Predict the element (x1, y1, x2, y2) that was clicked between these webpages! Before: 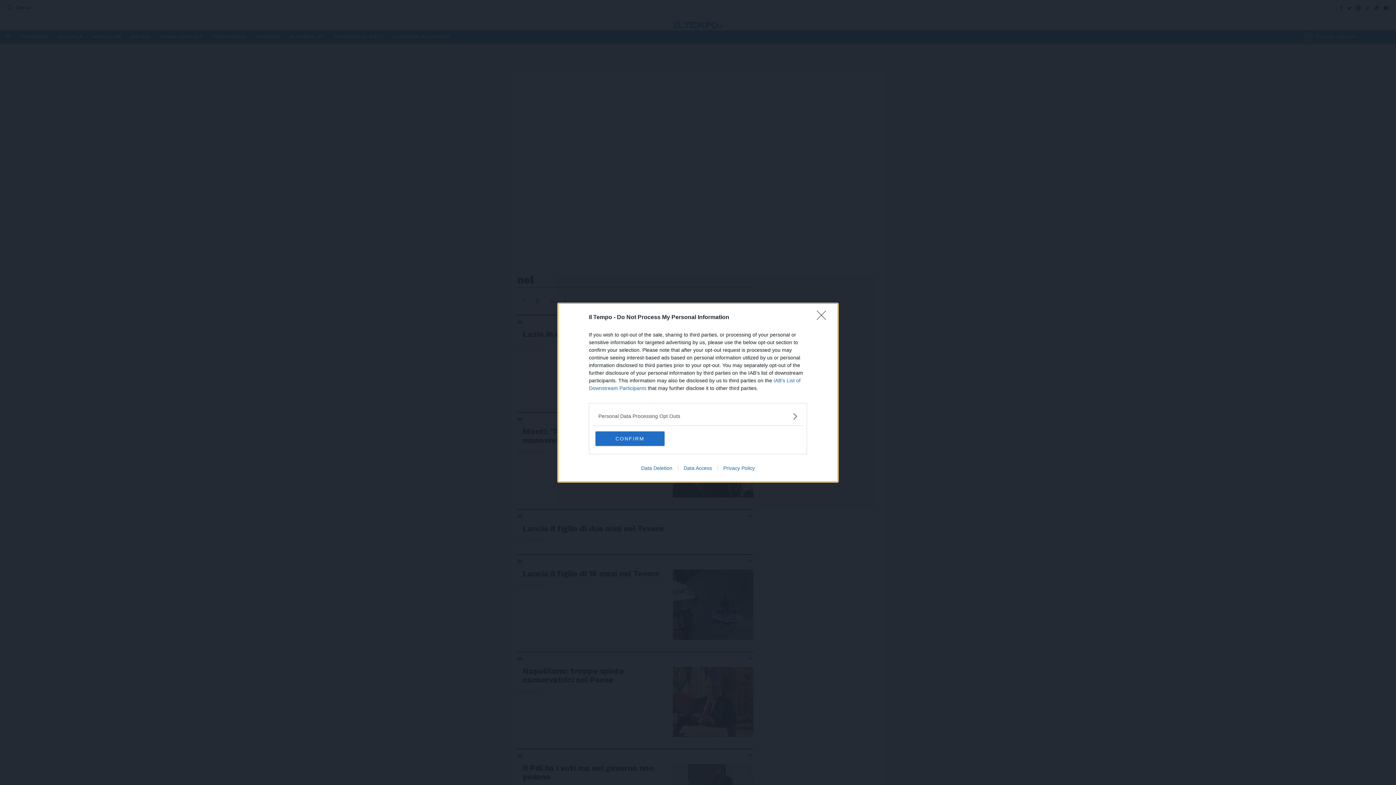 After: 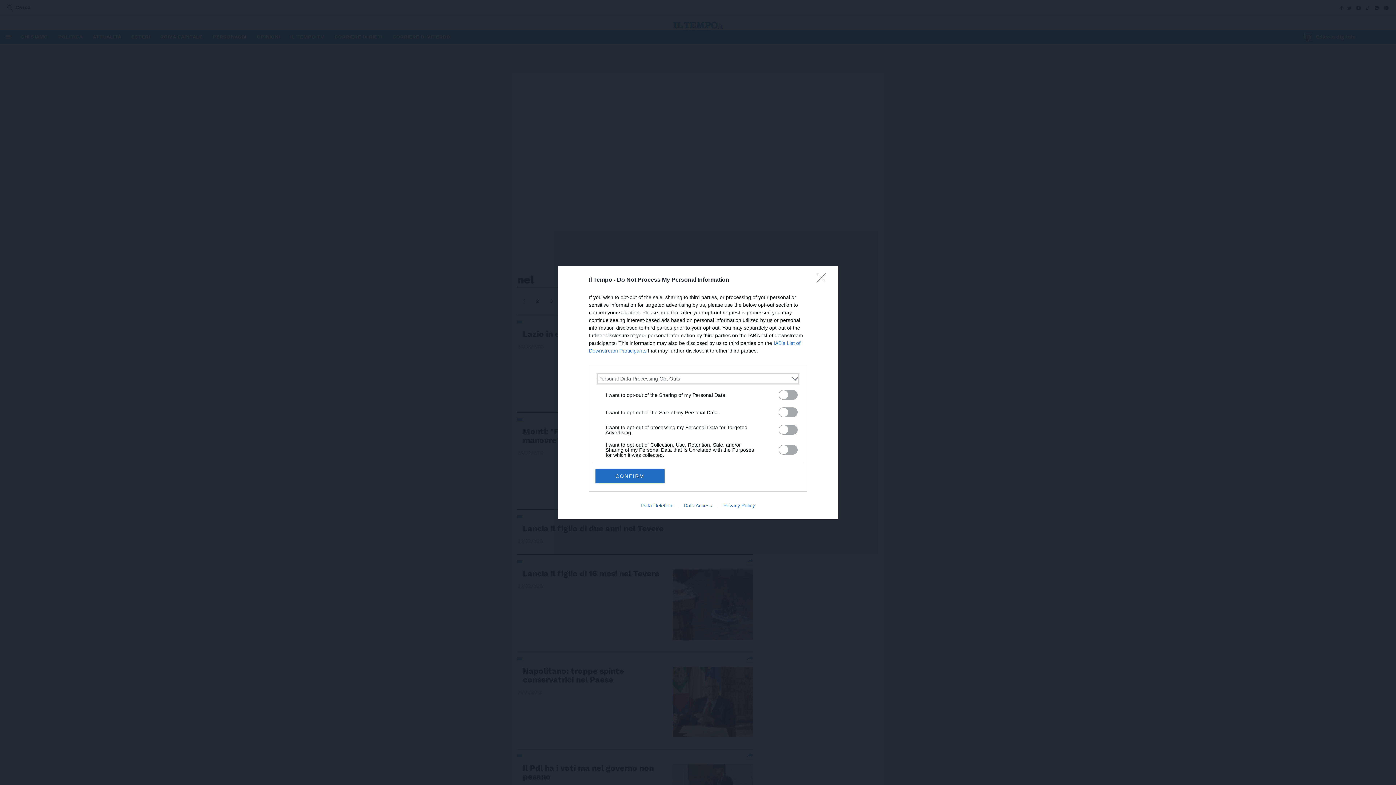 Action: bbox: (598, 412, 797, 420) label: Opt-Outs